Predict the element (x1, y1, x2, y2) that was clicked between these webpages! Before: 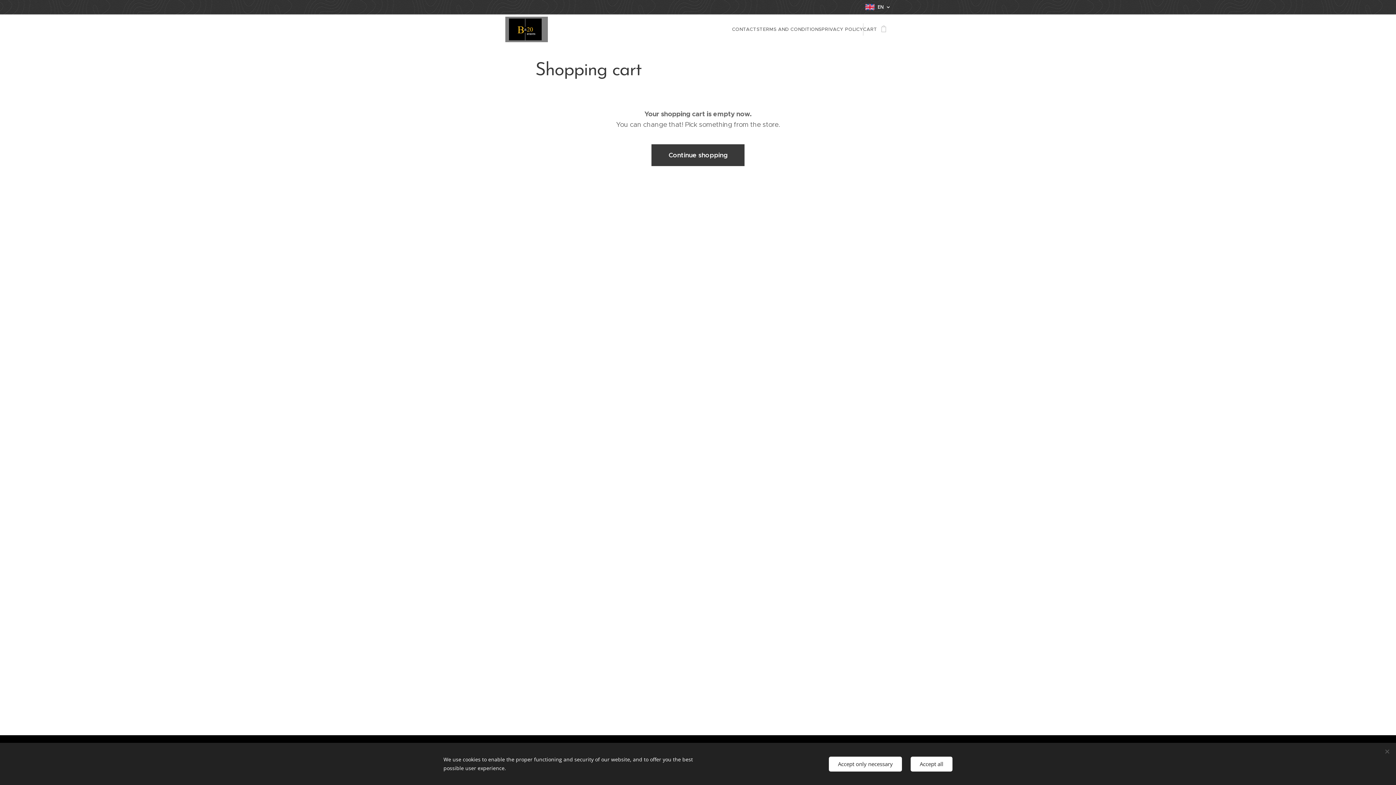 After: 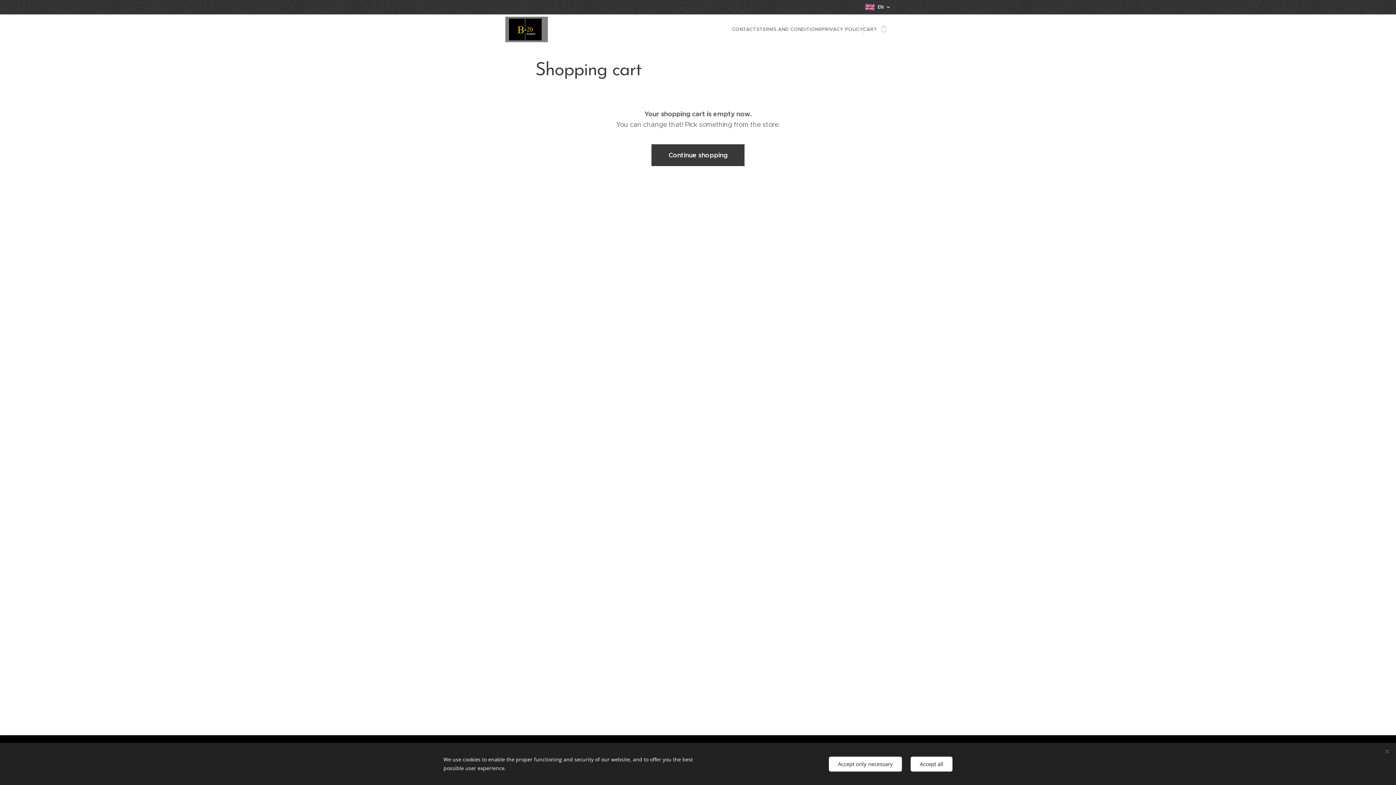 Action: bbox: (863, 20, 890, 38) label: CART
0